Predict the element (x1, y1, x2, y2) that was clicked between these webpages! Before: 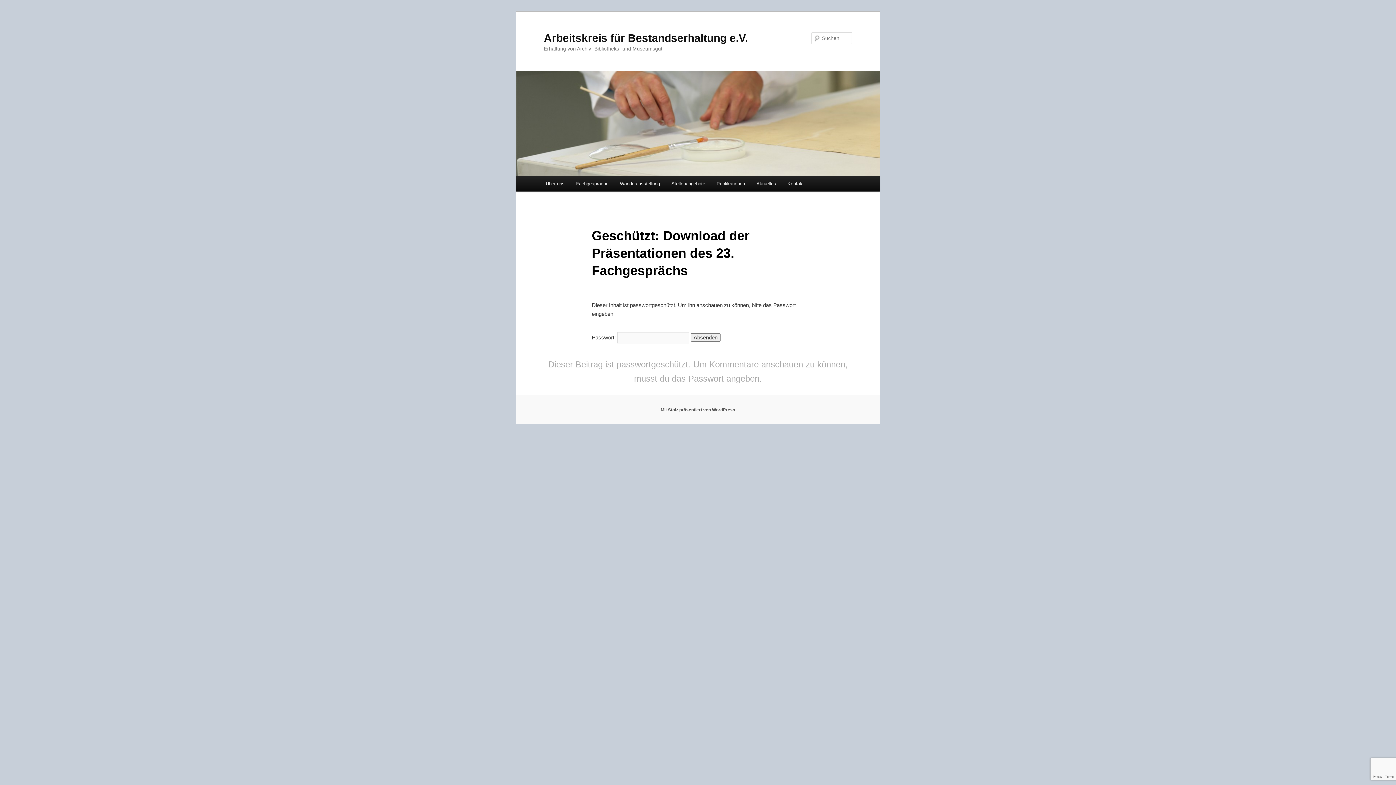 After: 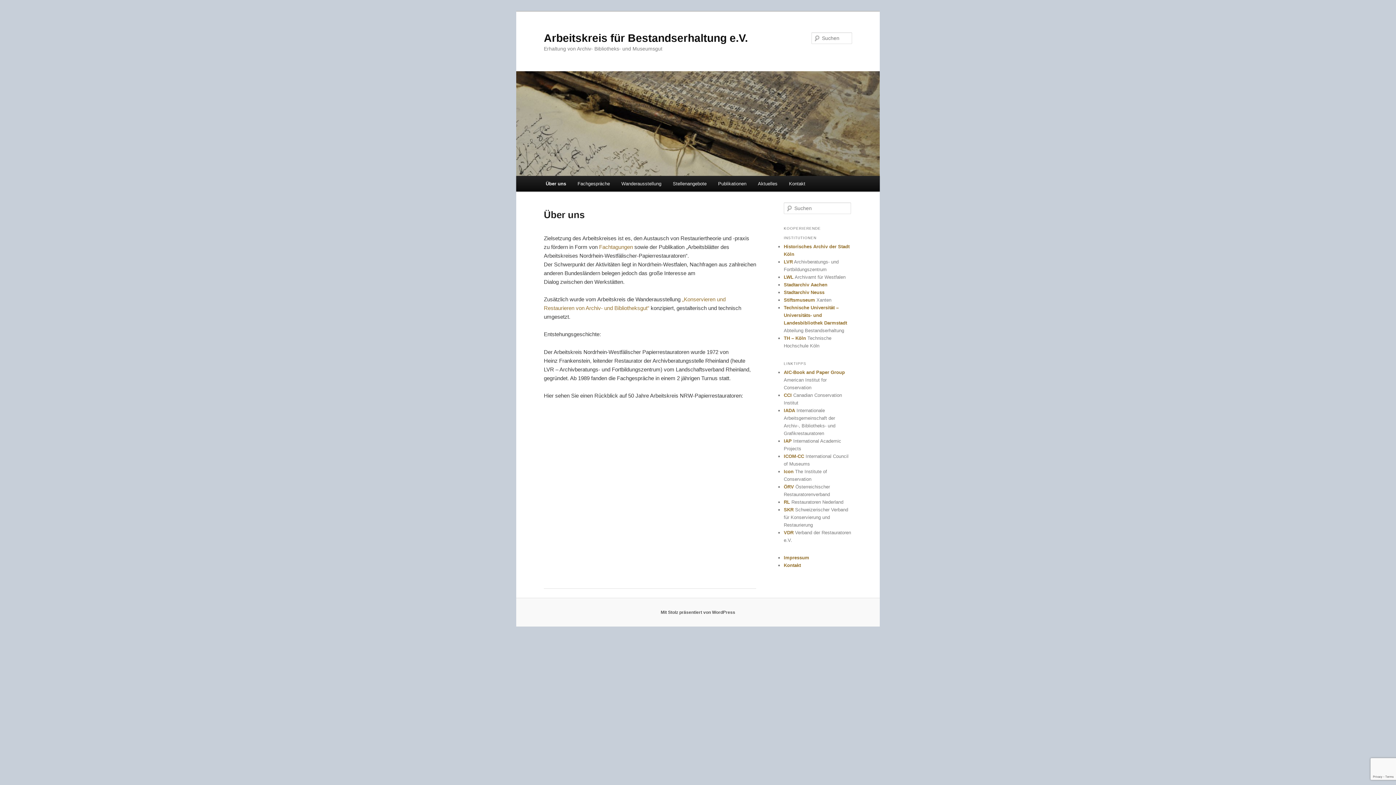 Action: label: Über uns bbox: (540, 176, 570, 191)